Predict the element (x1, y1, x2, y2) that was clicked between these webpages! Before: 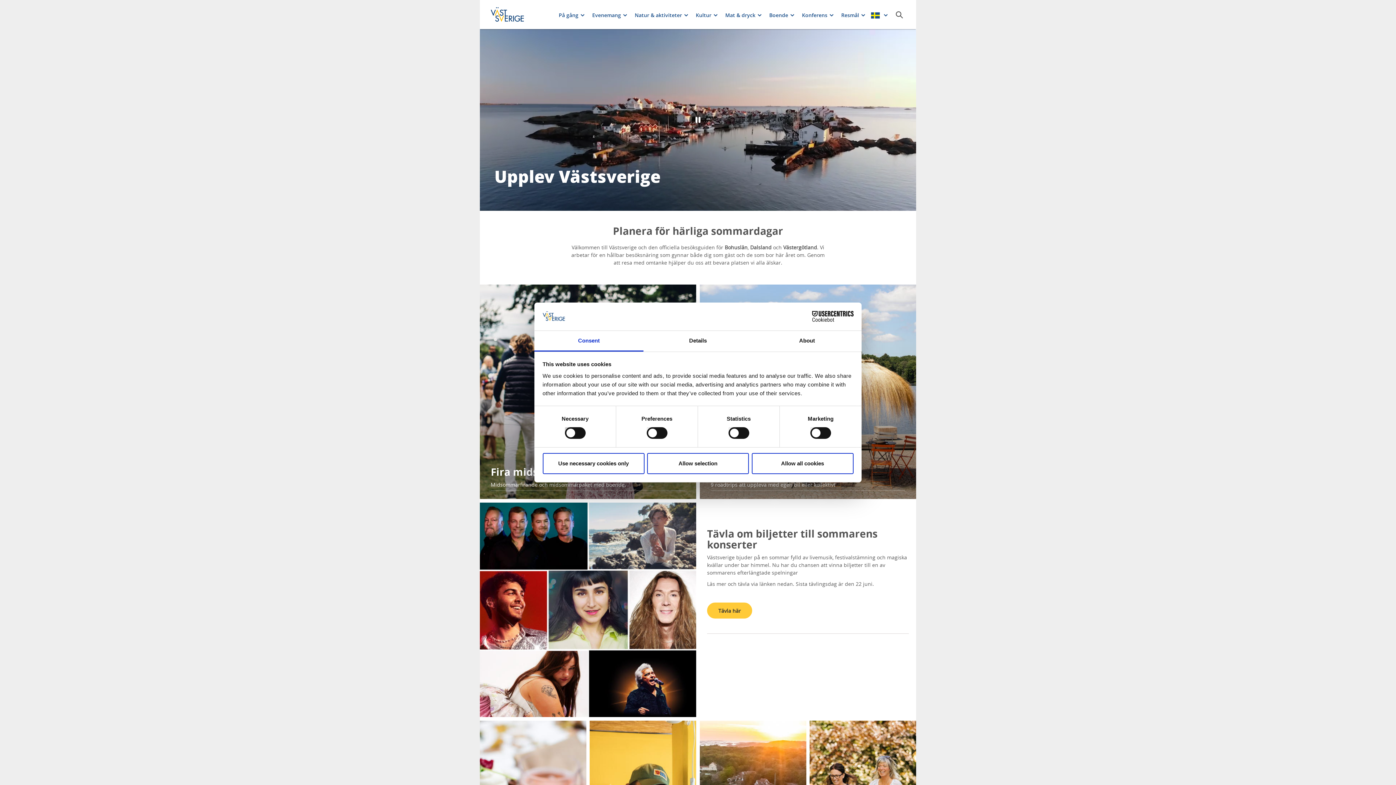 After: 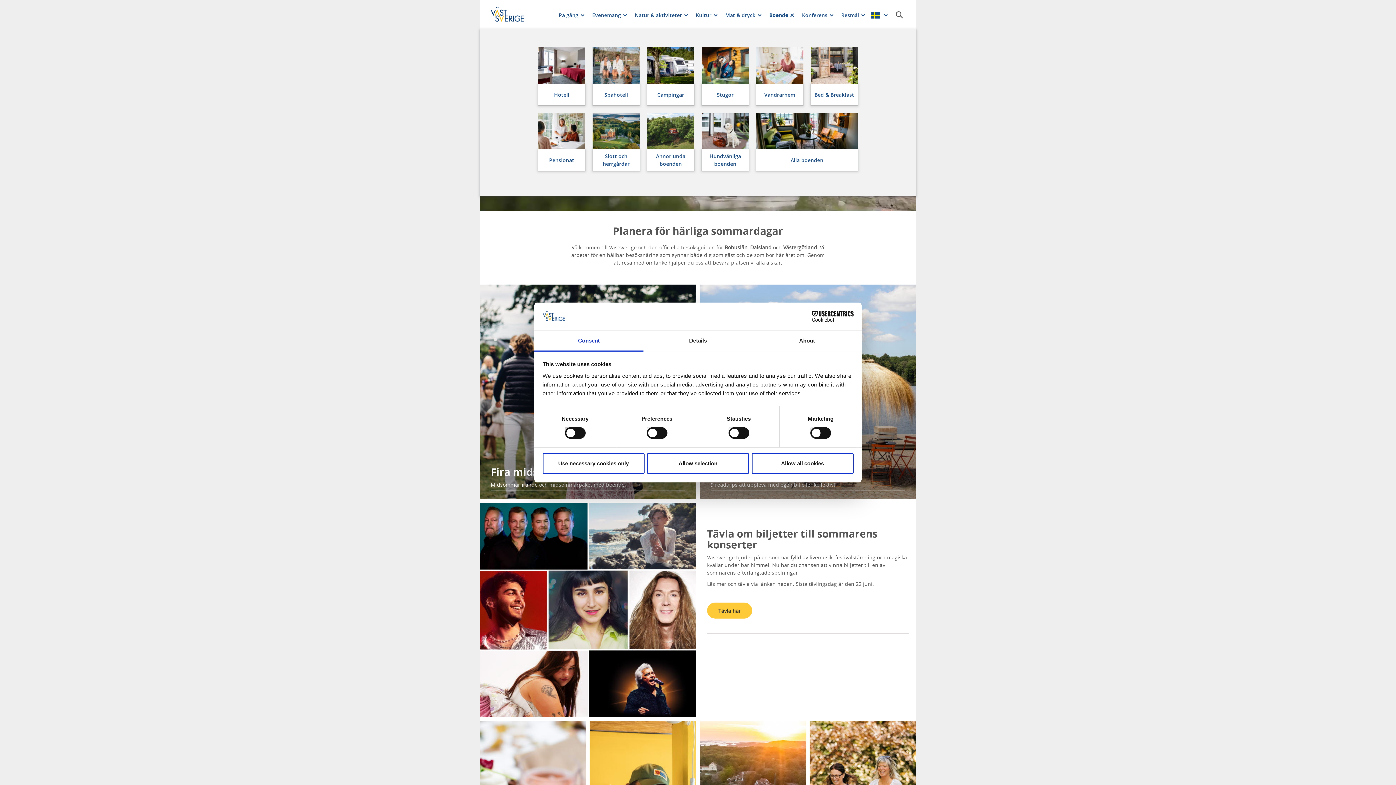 Action: label: Boende bbox: (764, 11, 793, 18)